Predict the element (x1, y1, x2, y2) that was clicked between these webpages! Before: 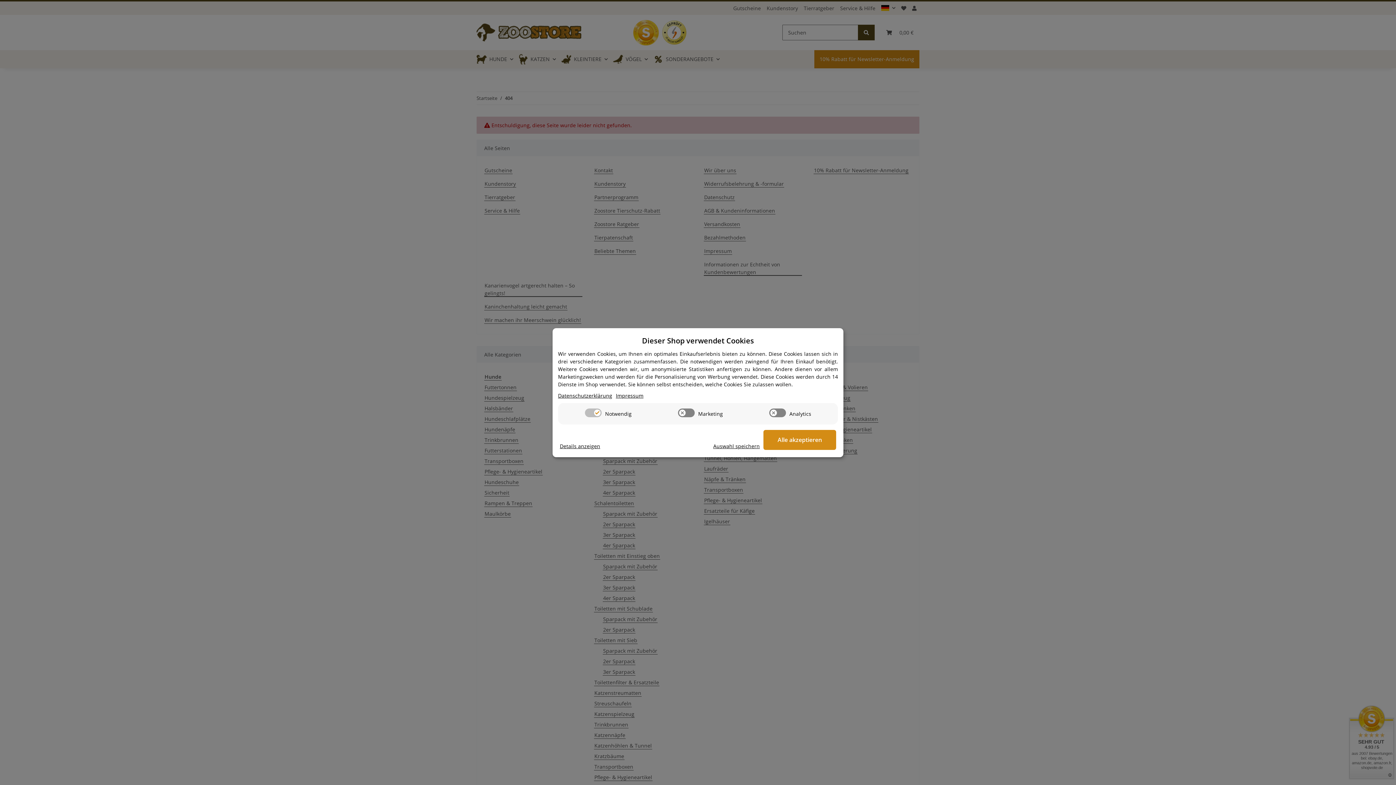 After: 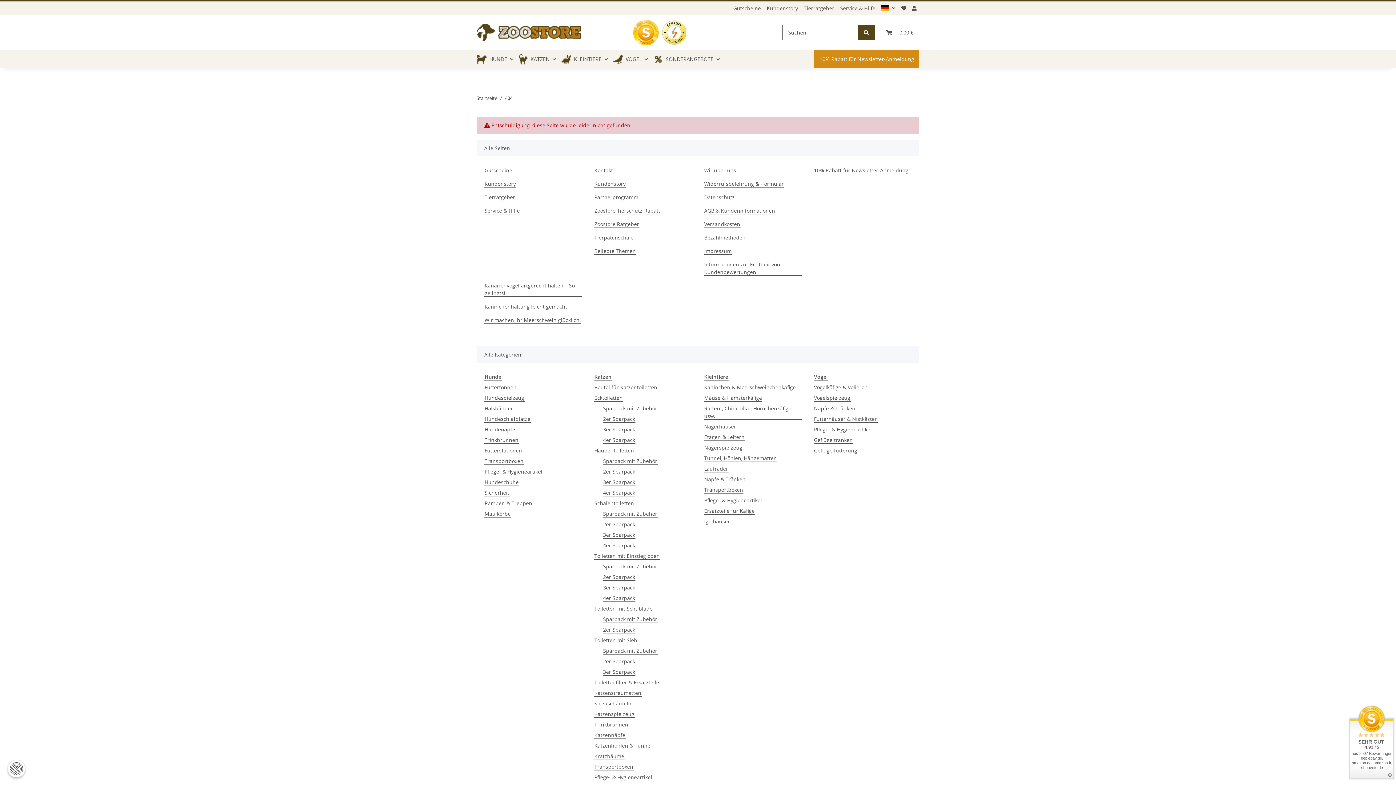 Action: bbox: (763, 430, 836, 450) label: Alle akzeptieren